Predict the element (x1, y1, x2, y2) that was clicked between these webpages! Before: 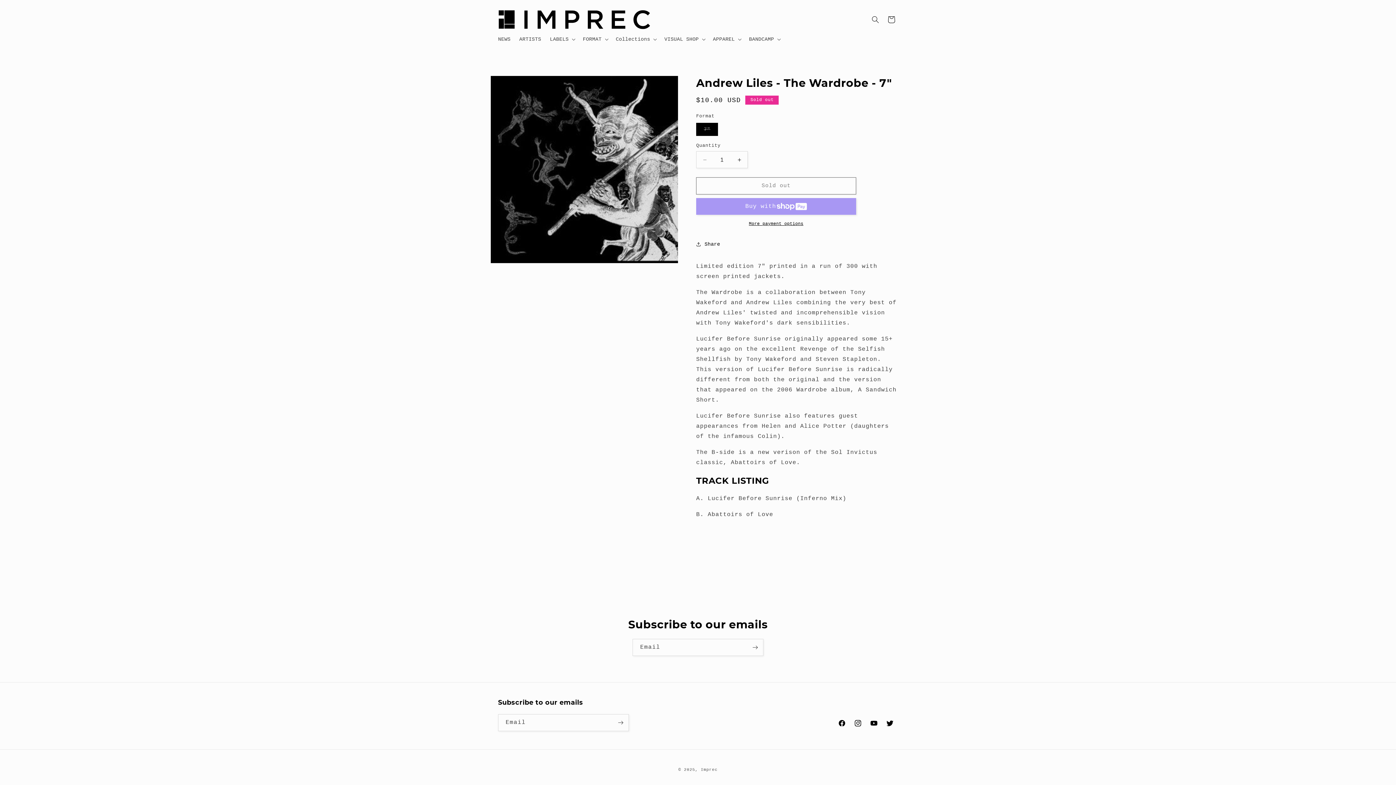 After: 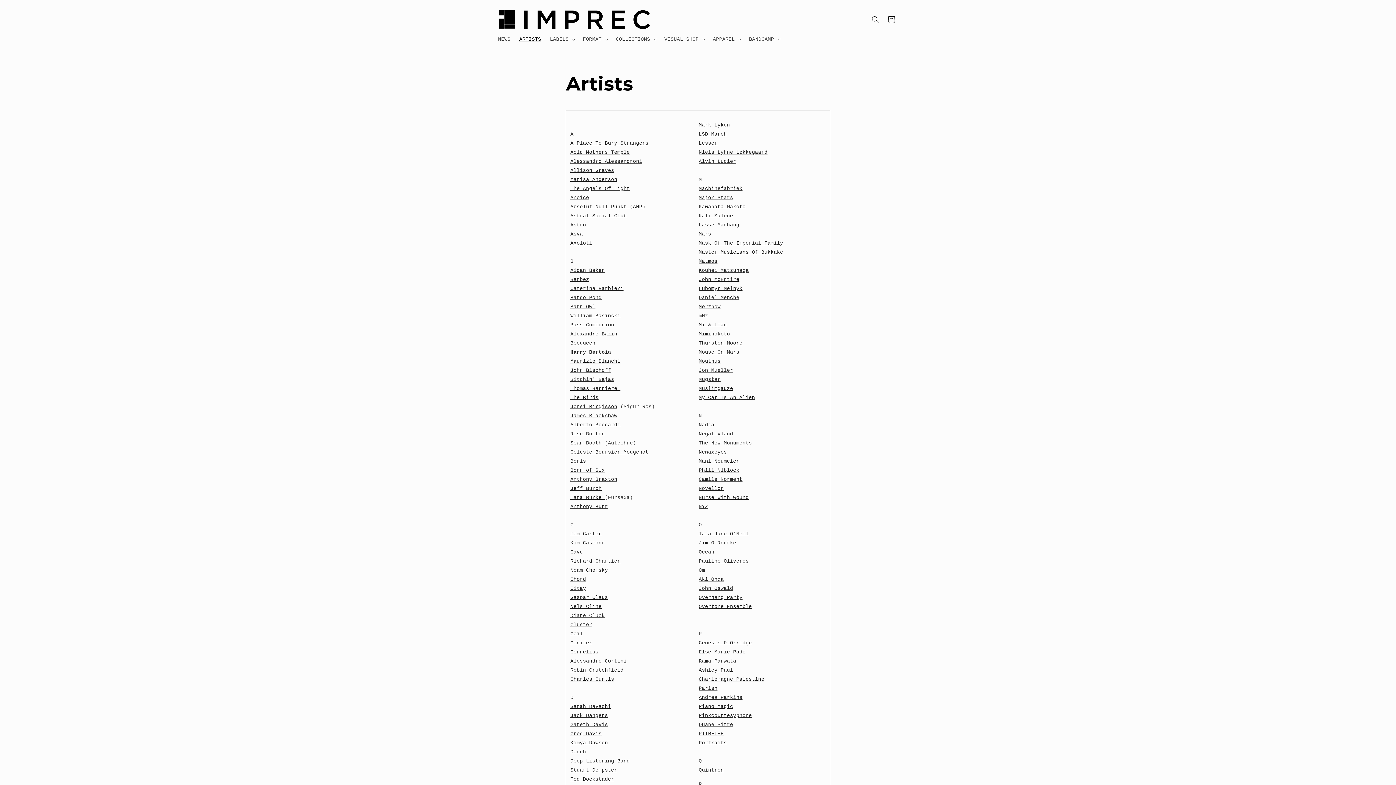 Action: bbox: (515, 31, 545, 46) label: ARTISTS